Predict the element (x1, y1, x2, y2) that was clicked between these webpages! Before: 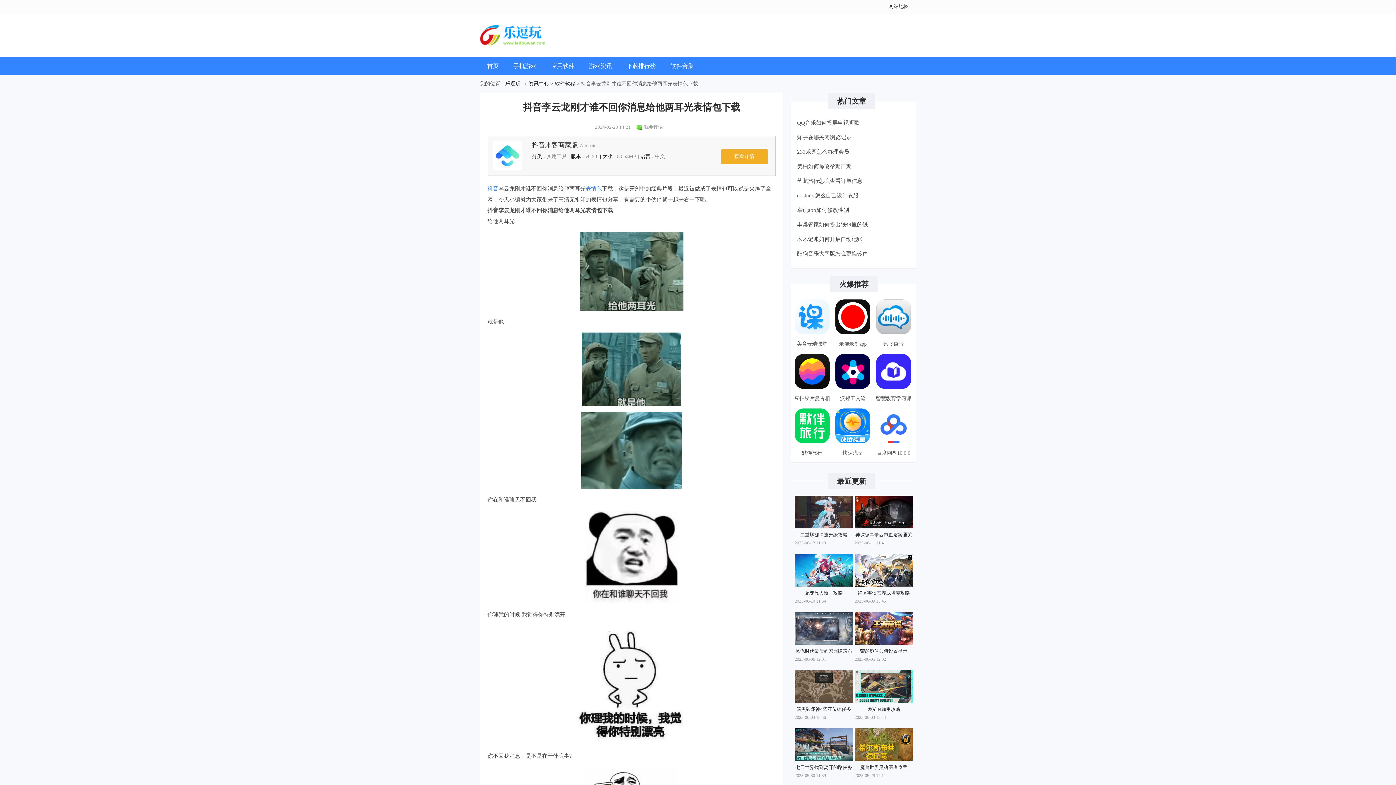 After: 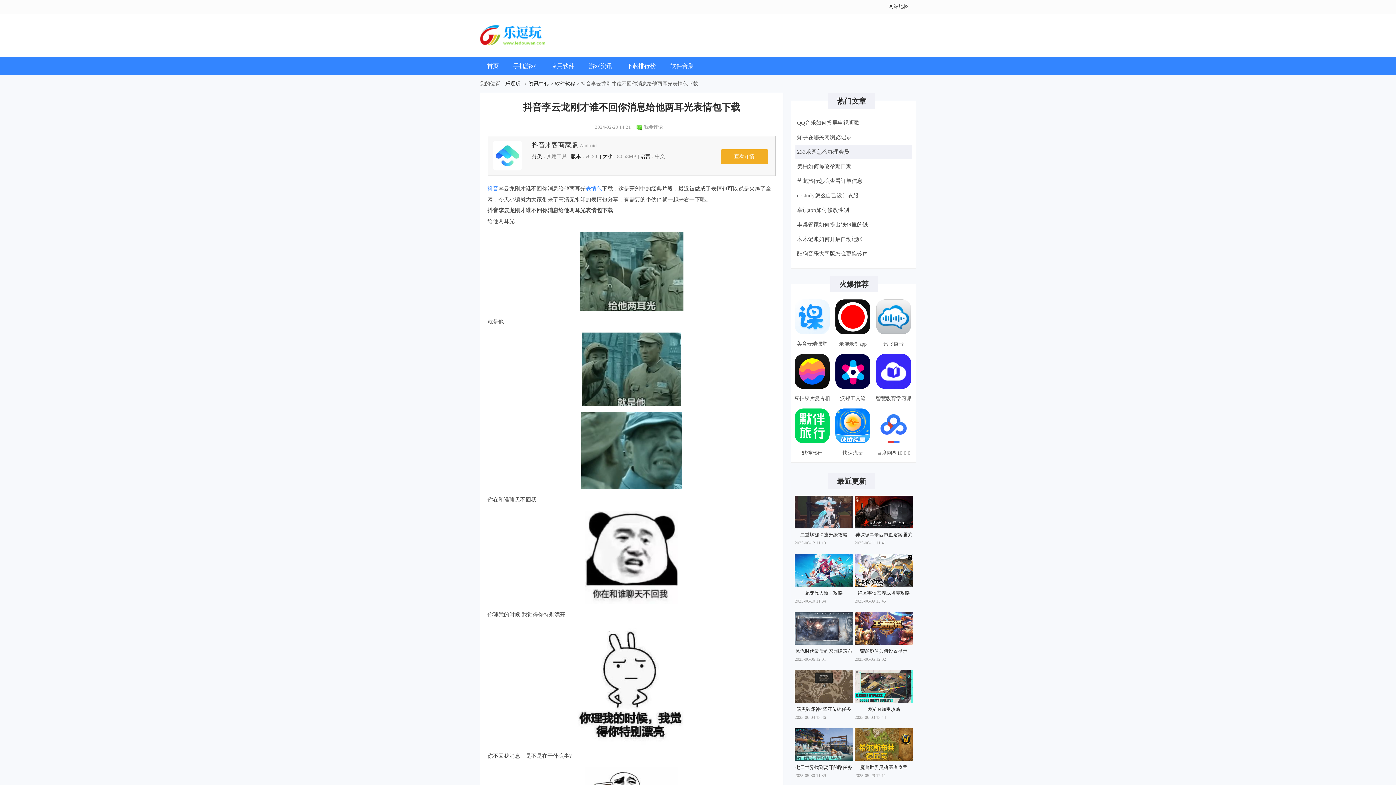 Action: bbox: (795, 144, 911, 159) label: 233乐园怎么办理会员